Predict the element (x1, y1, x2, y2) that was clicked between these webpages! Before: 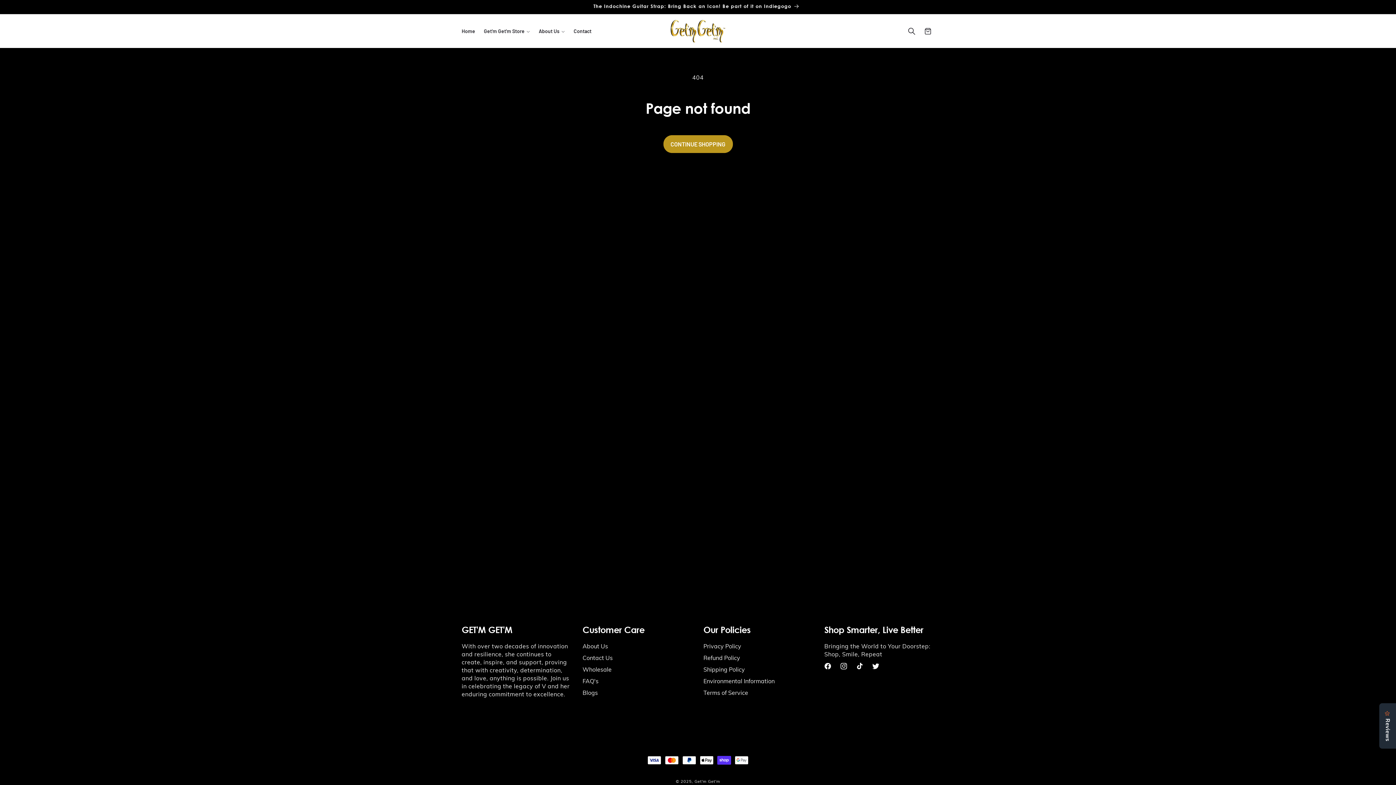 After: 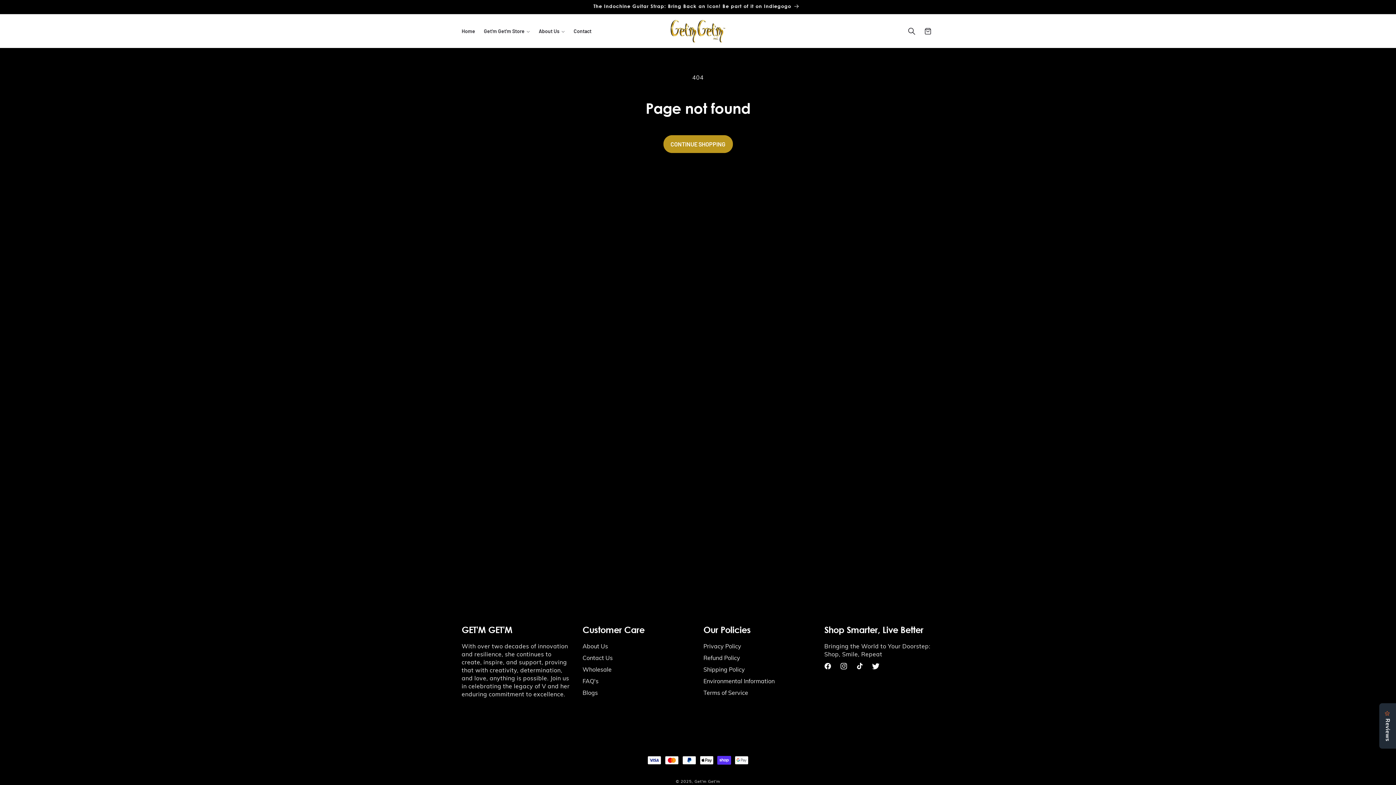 Action: bbox: (867, 658, 883, 674) label: Twitter